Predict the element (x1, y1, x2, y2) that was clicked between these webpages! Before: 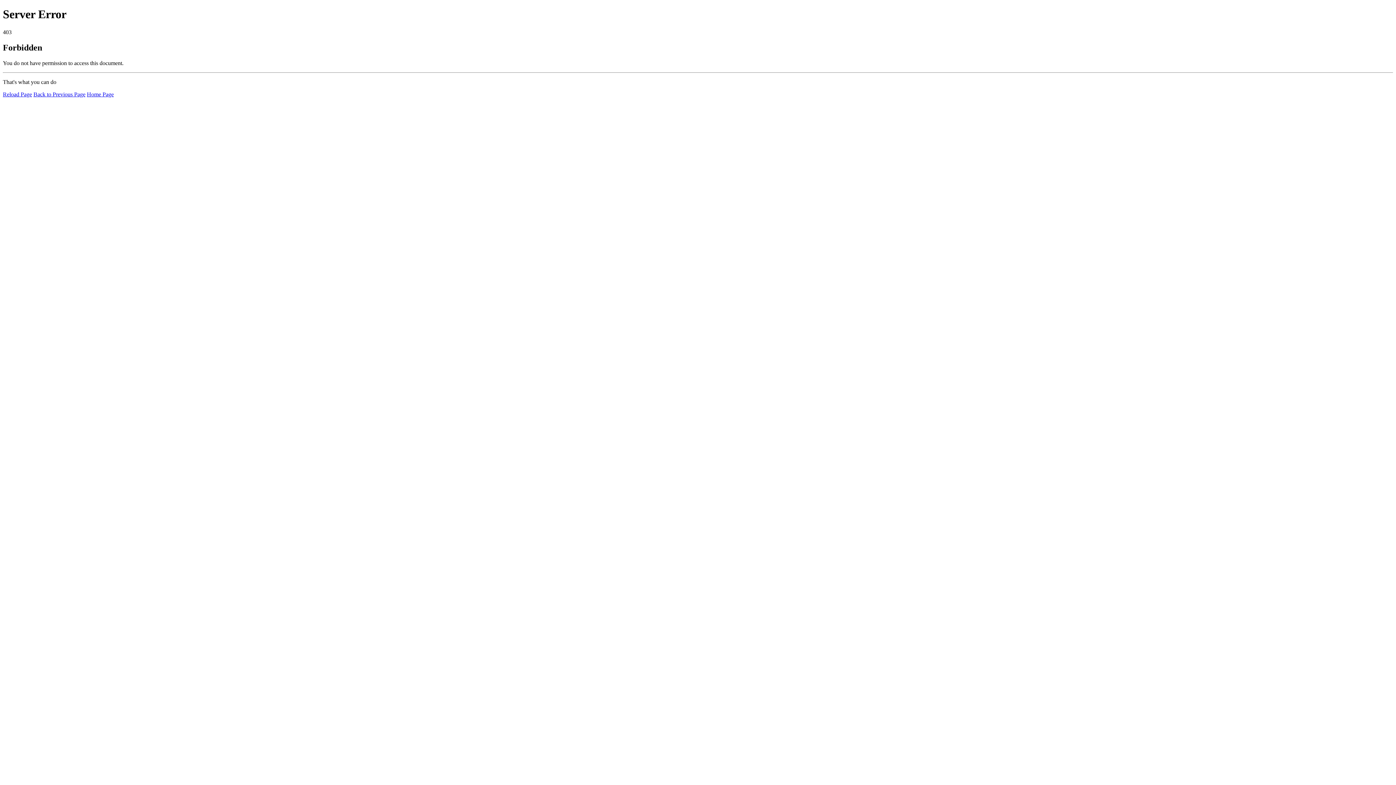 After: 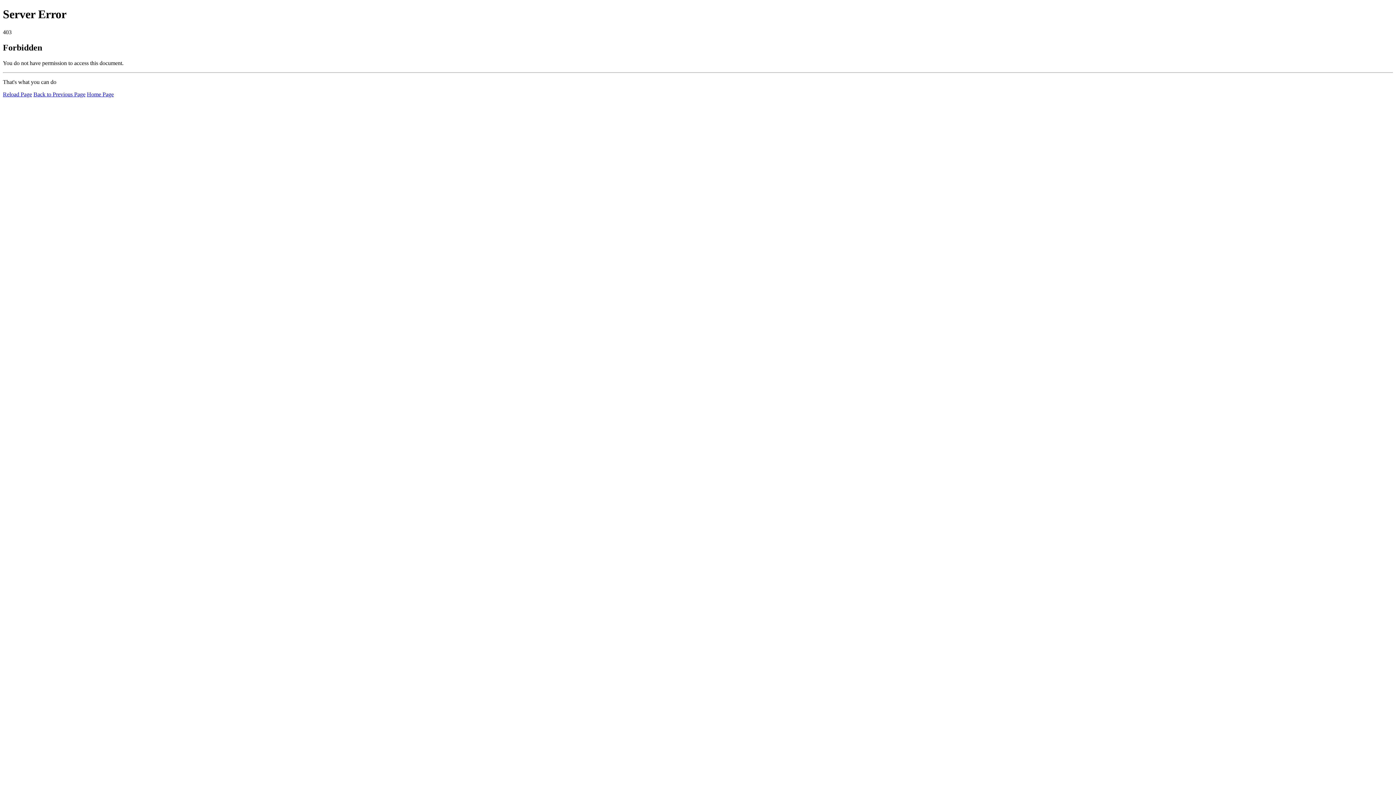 Action: label: Reload Page bbox: (2, 91, 32, 97)